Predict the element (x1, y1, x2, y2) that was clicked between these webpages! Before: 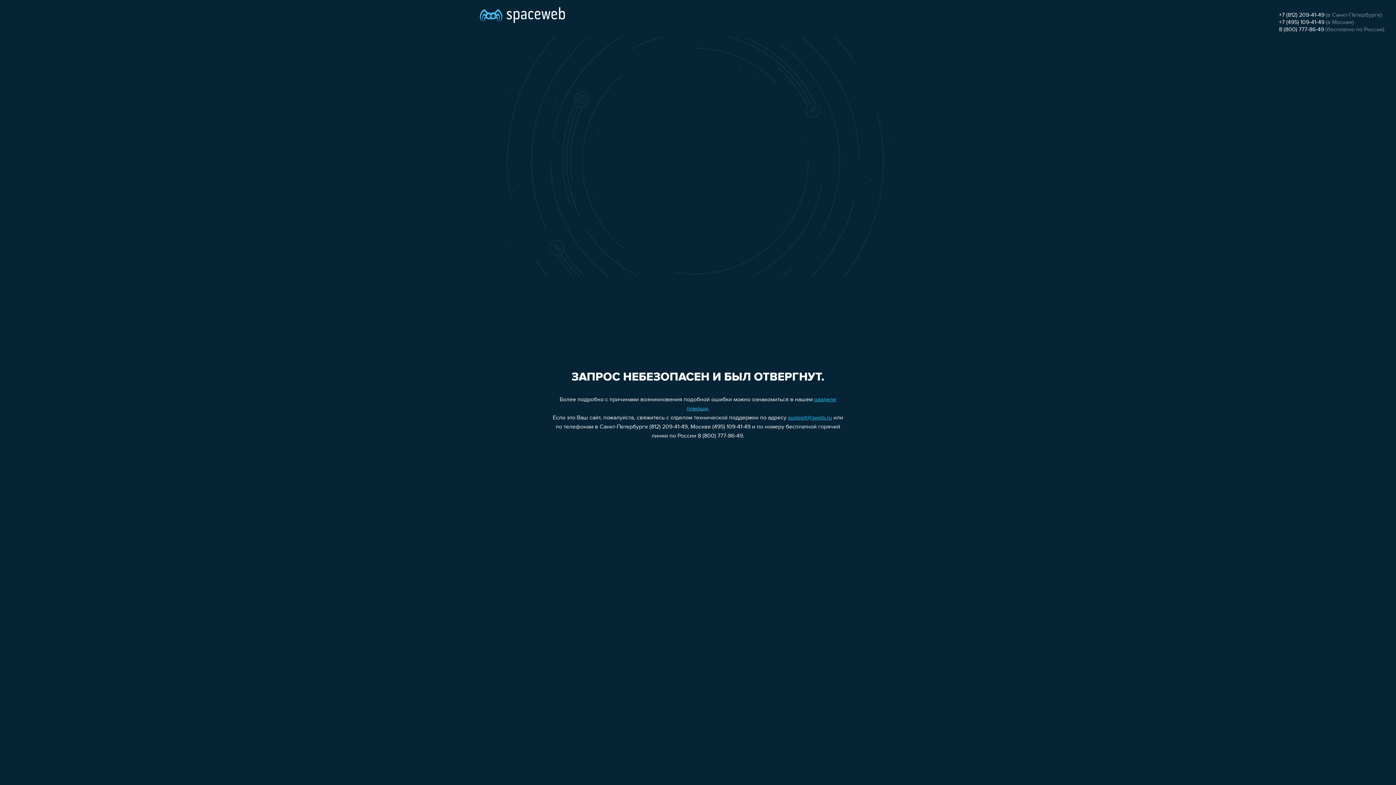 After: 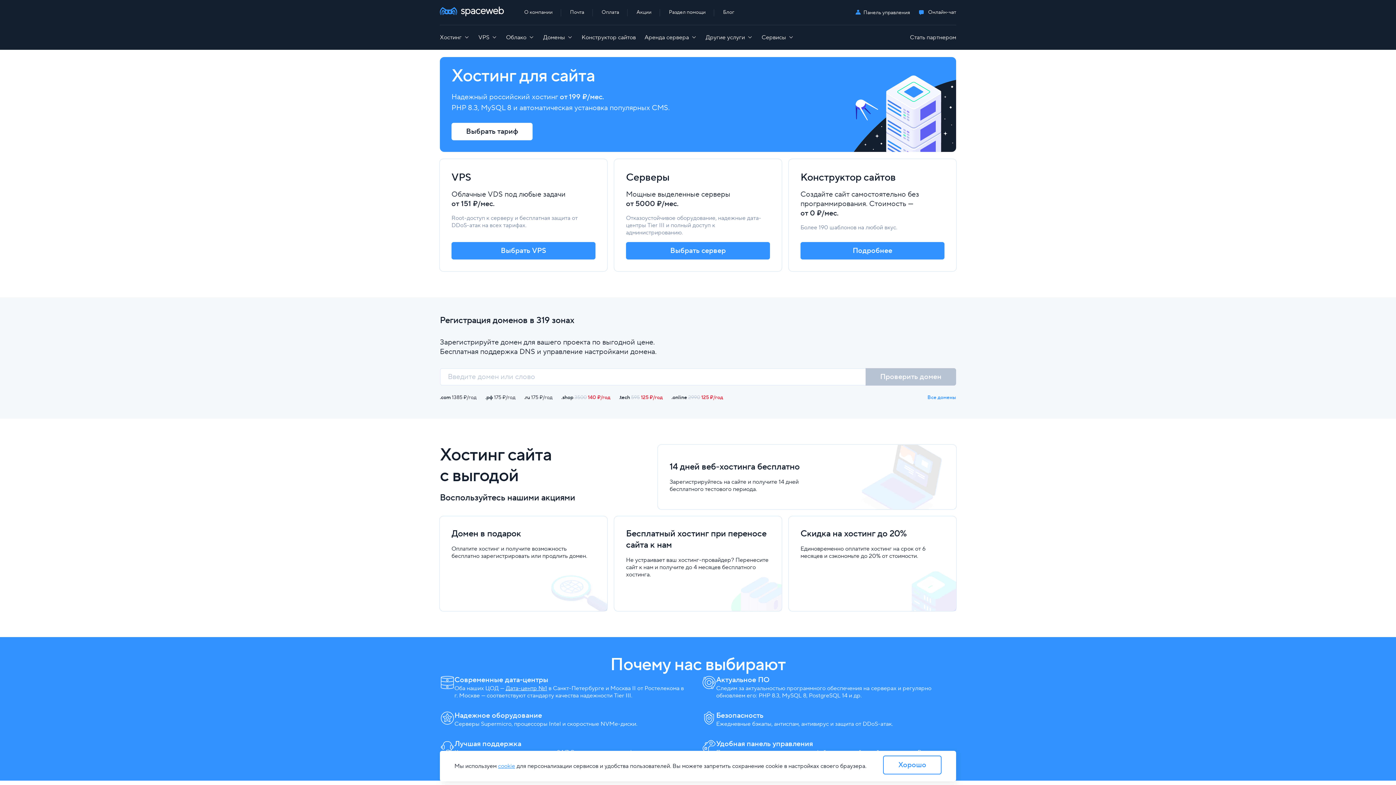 Action: bbox: (480, 0, 565, 25)